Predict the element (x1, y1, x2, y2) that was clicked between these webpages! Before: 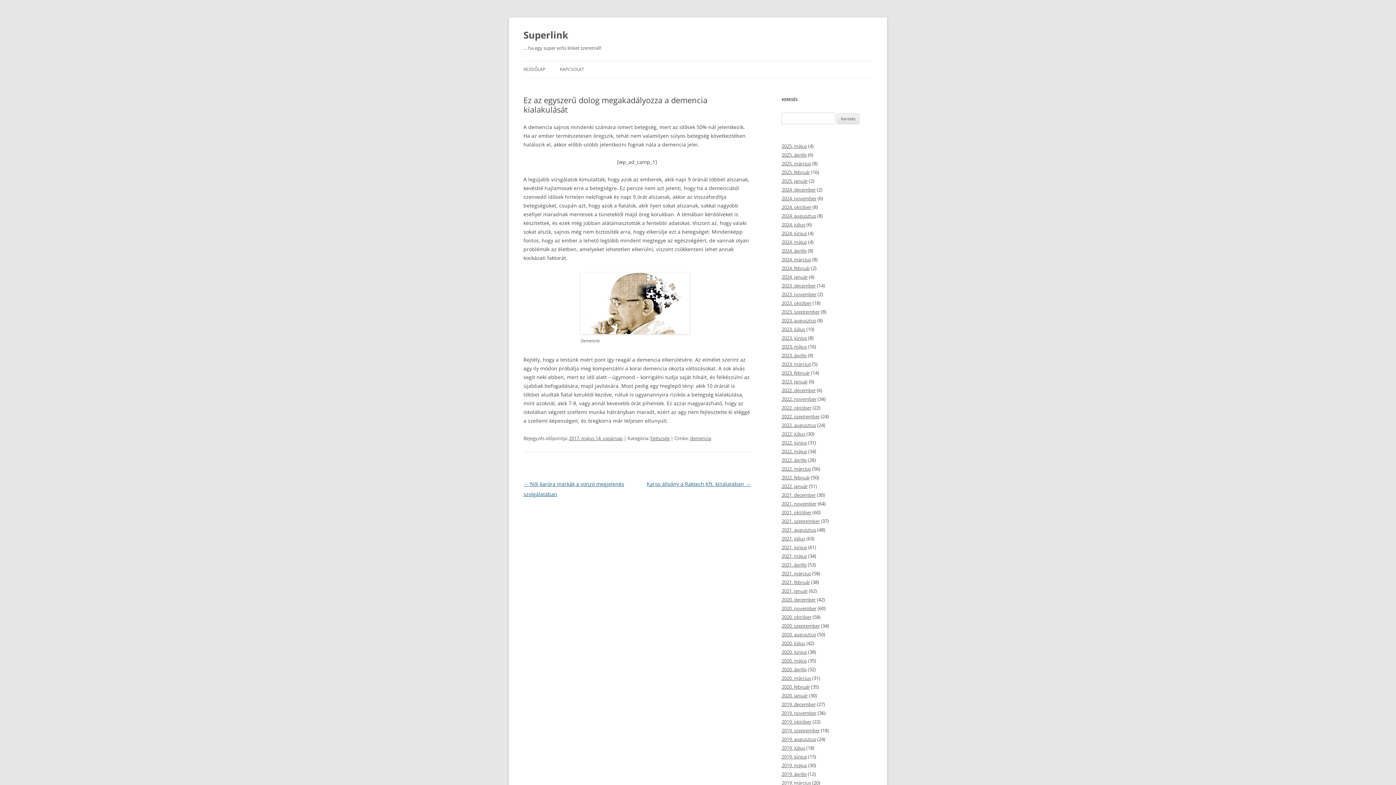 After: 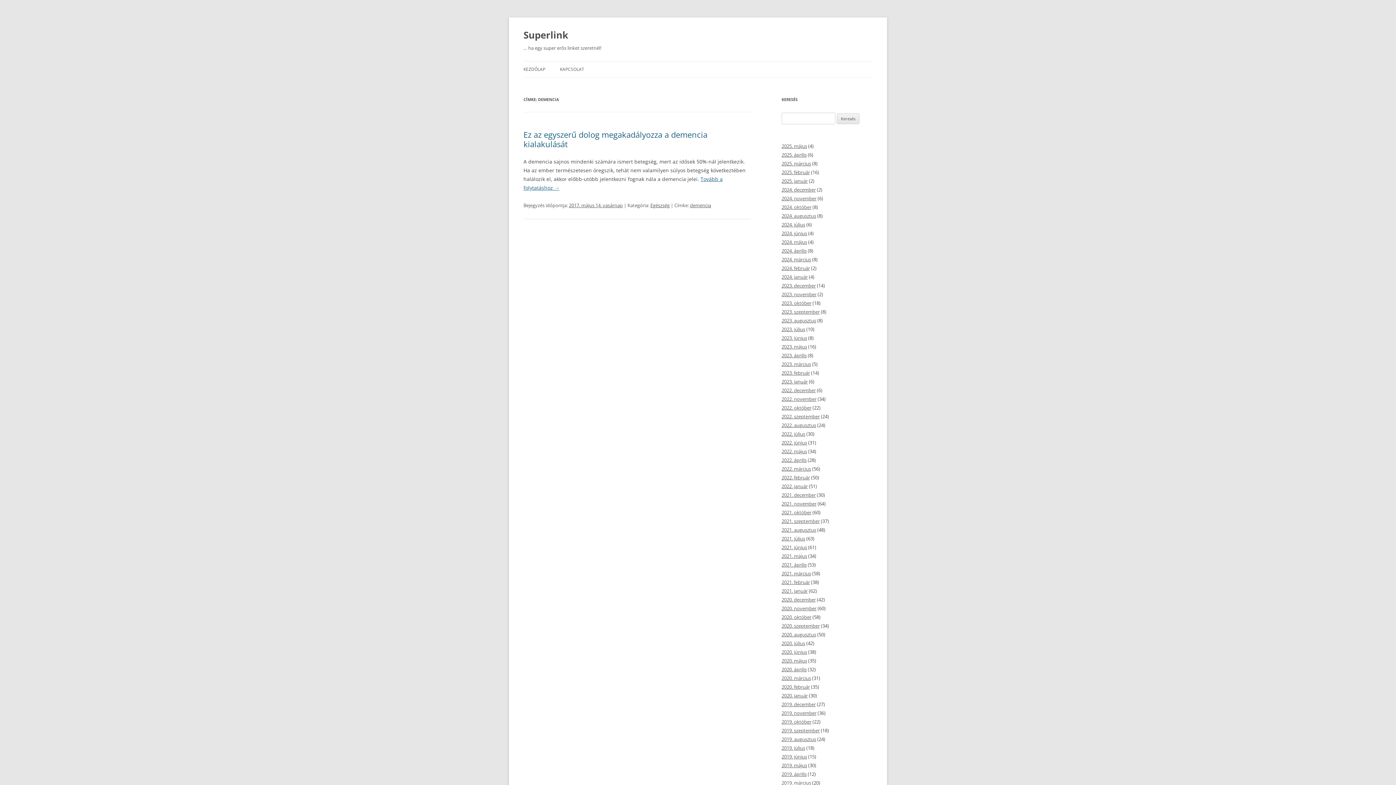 Action: bbox: (690, 435, 711, 441) label: demencia